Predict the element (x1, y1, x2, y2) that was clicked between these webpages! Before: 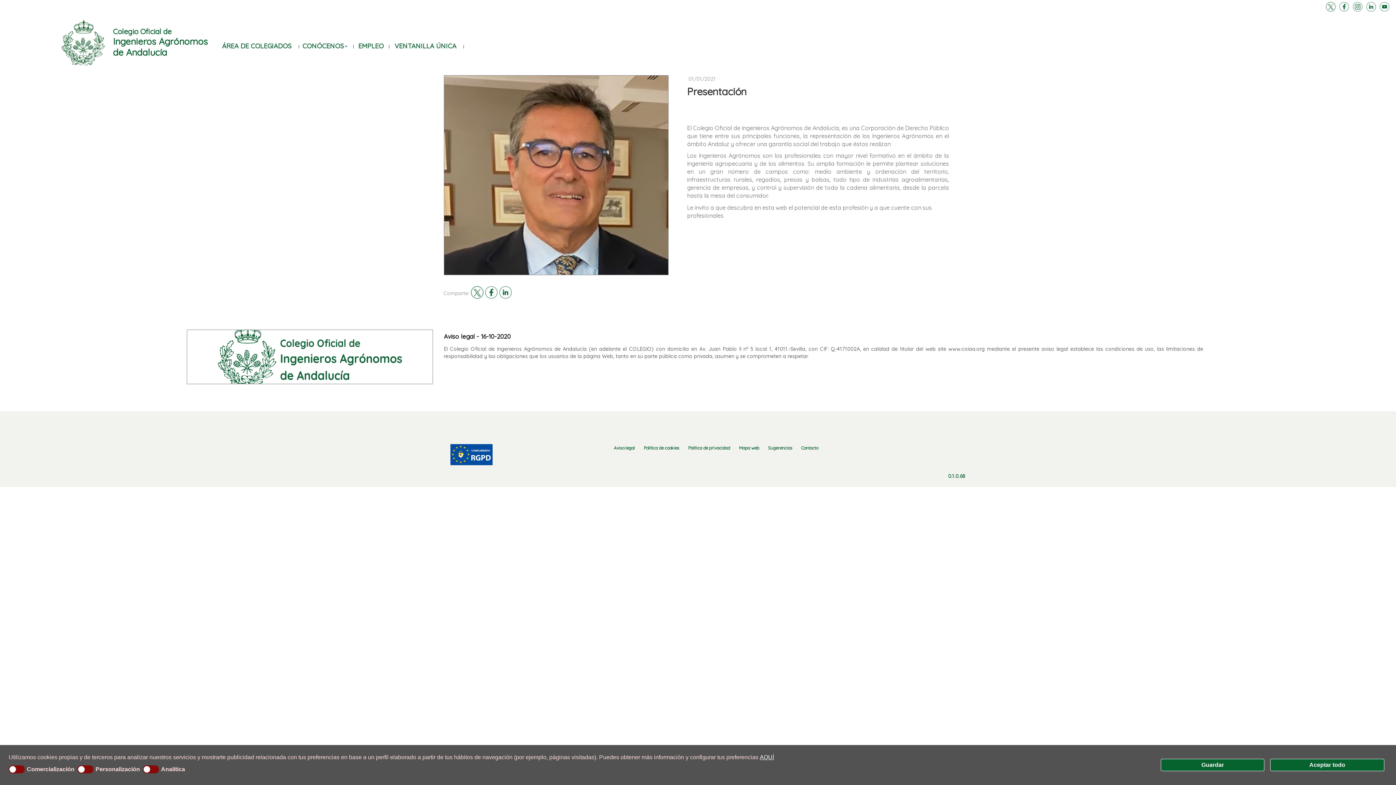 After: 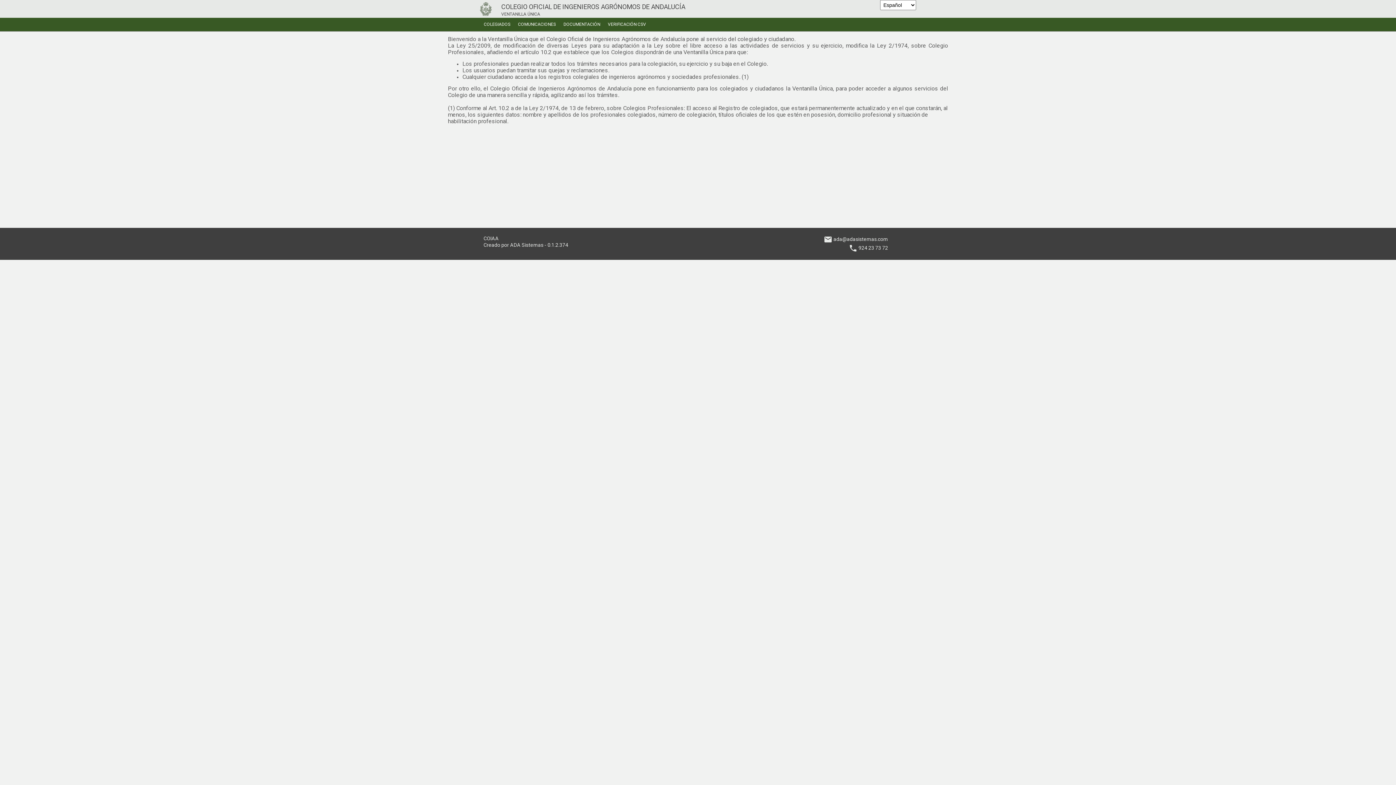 Action: label: Sugerencias bbox: (760, 445, 792, 450)